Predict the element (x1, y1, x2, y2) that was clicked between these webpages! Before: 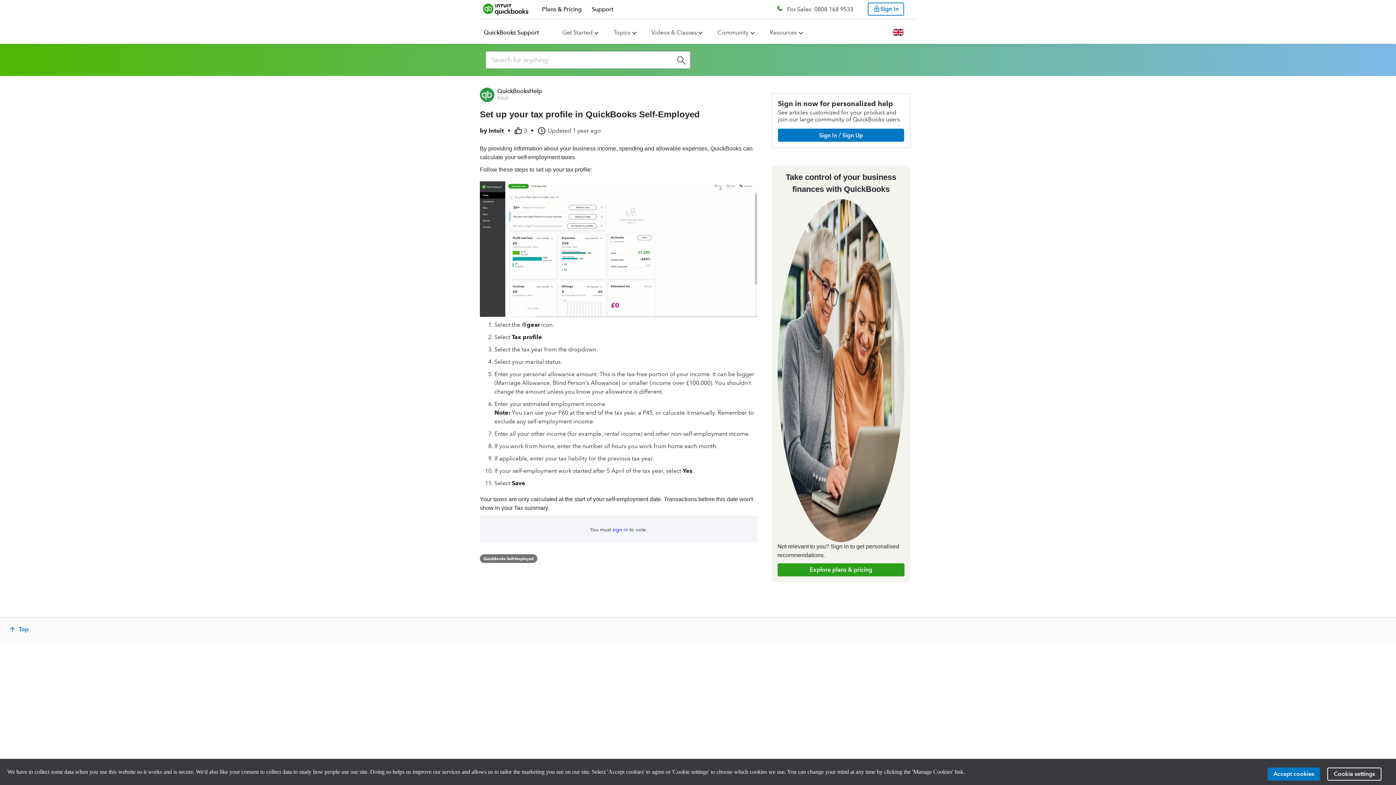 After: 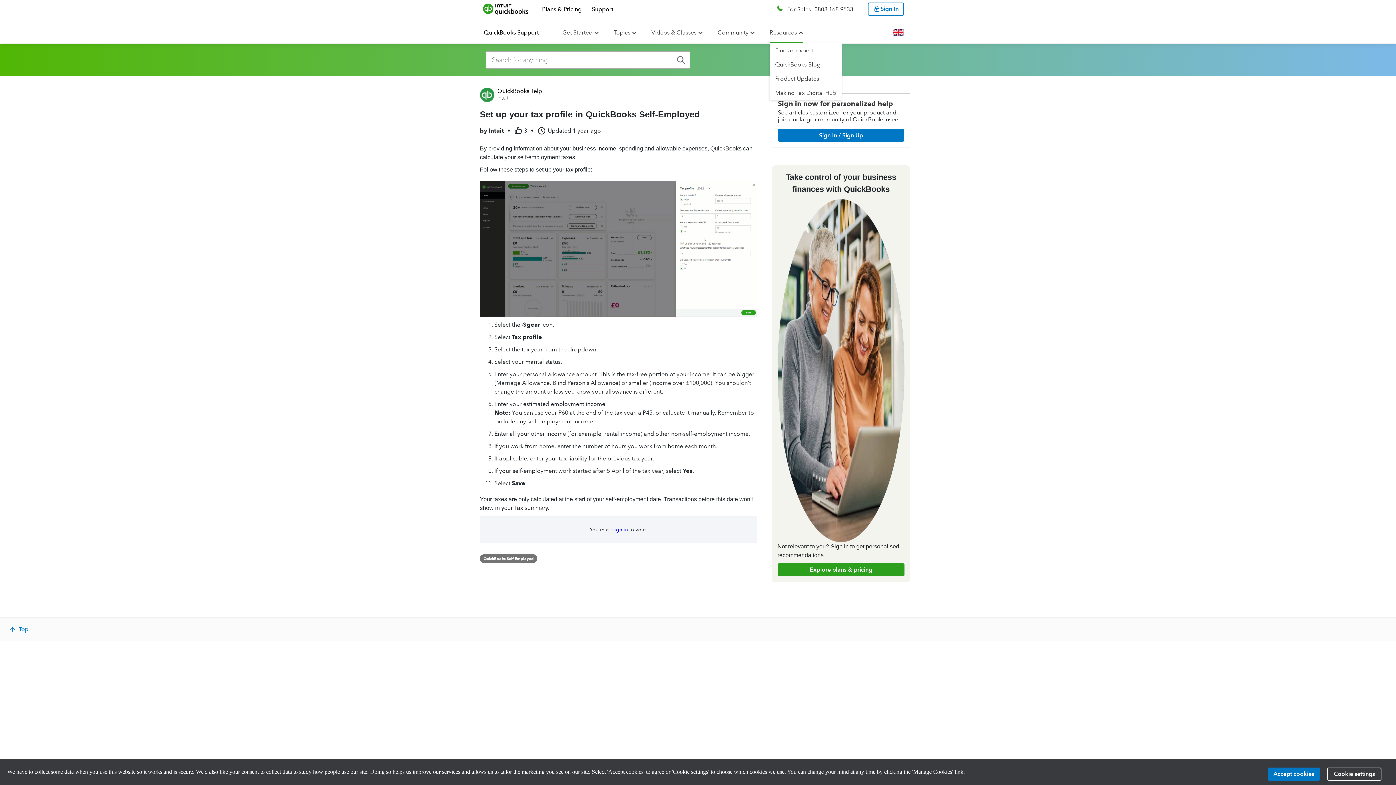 Action: bbox: (769, 29, 797, 36) label: Resources